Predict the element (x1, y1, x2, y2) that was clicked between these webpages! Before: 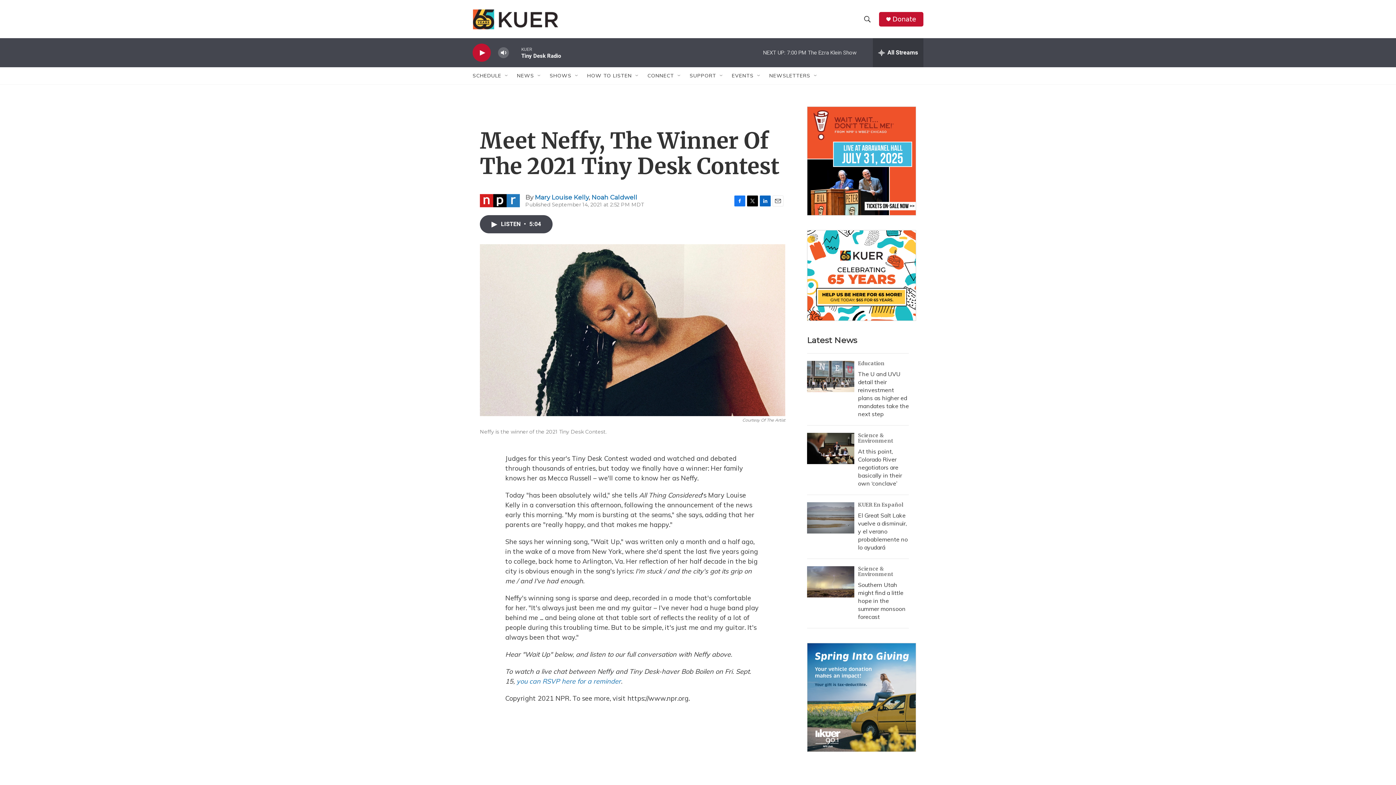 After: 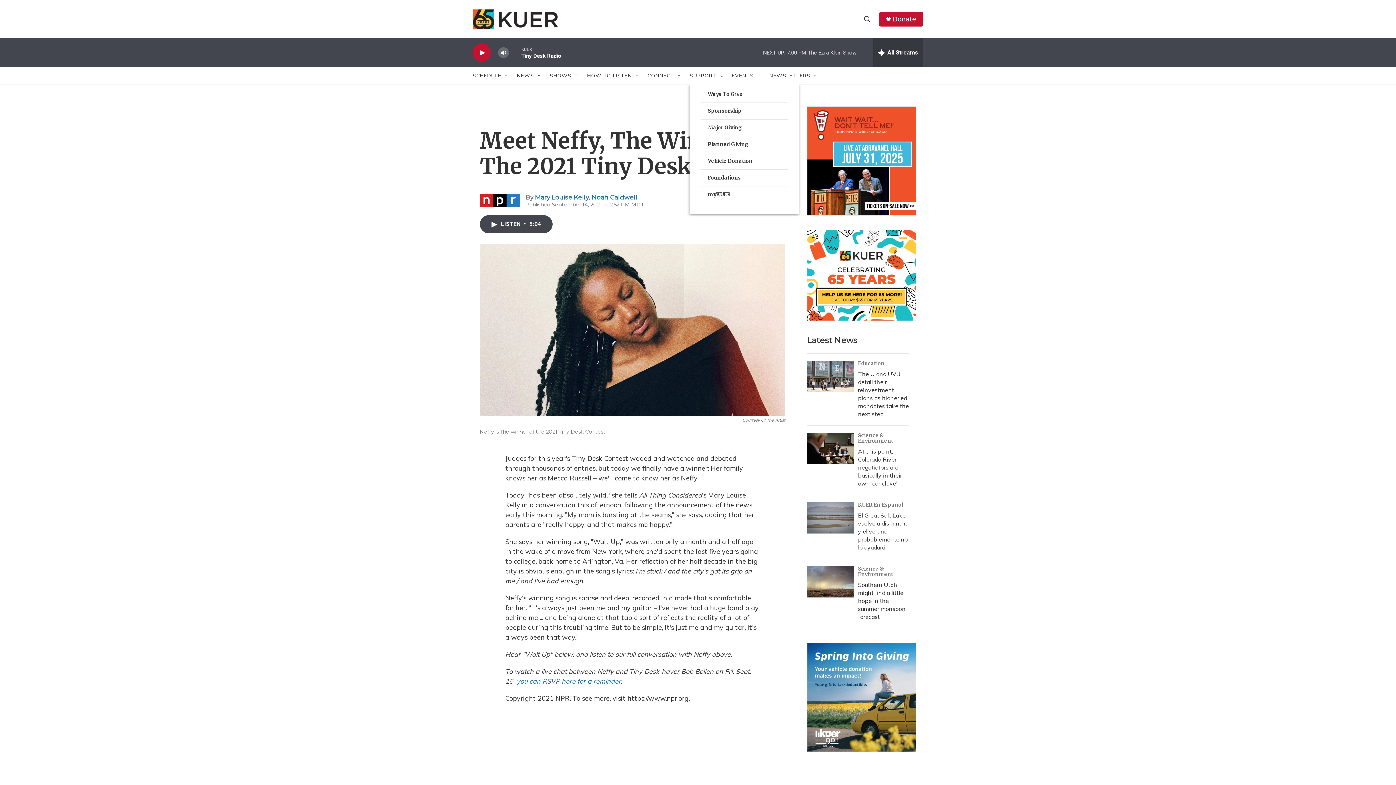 Action: bbox: (720, 72, 726, 78) label: Open Sub Navigation